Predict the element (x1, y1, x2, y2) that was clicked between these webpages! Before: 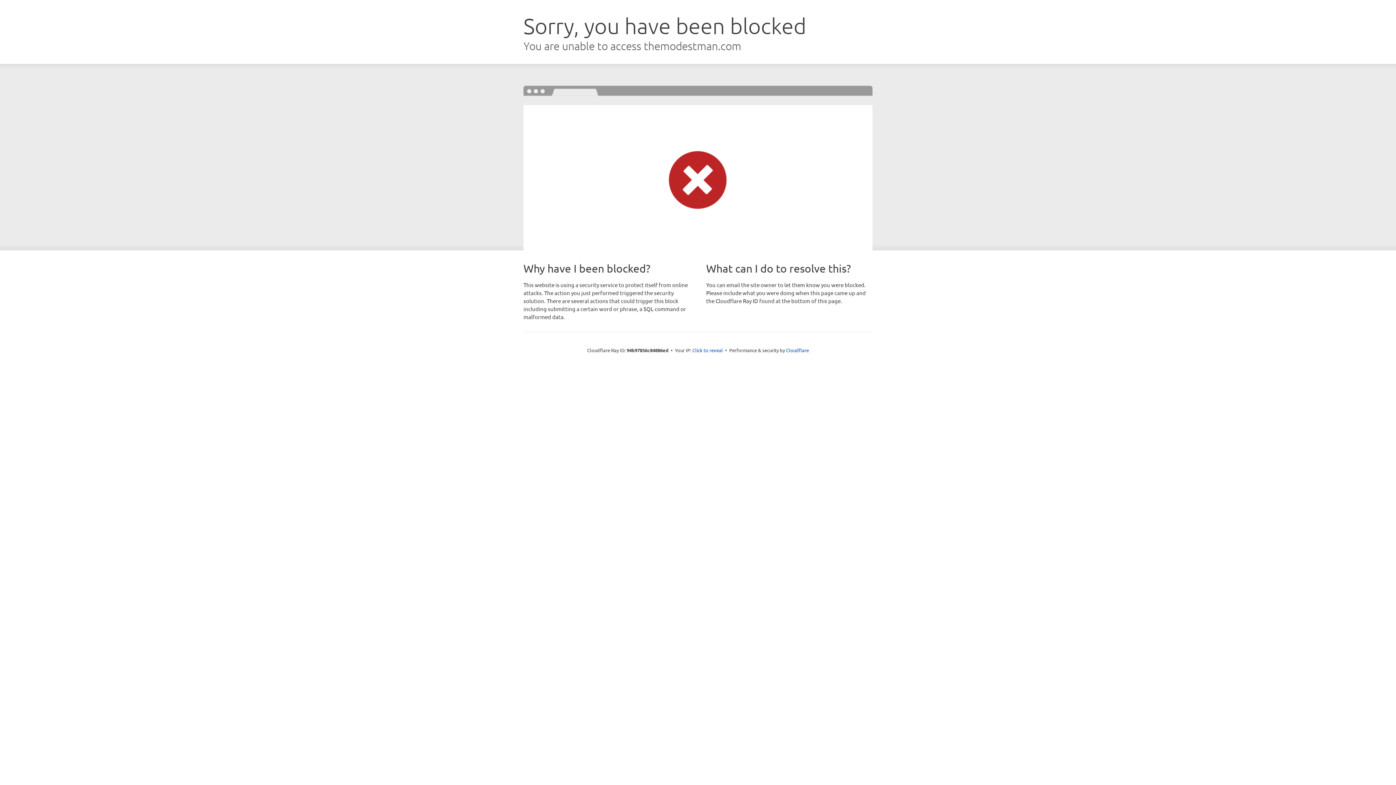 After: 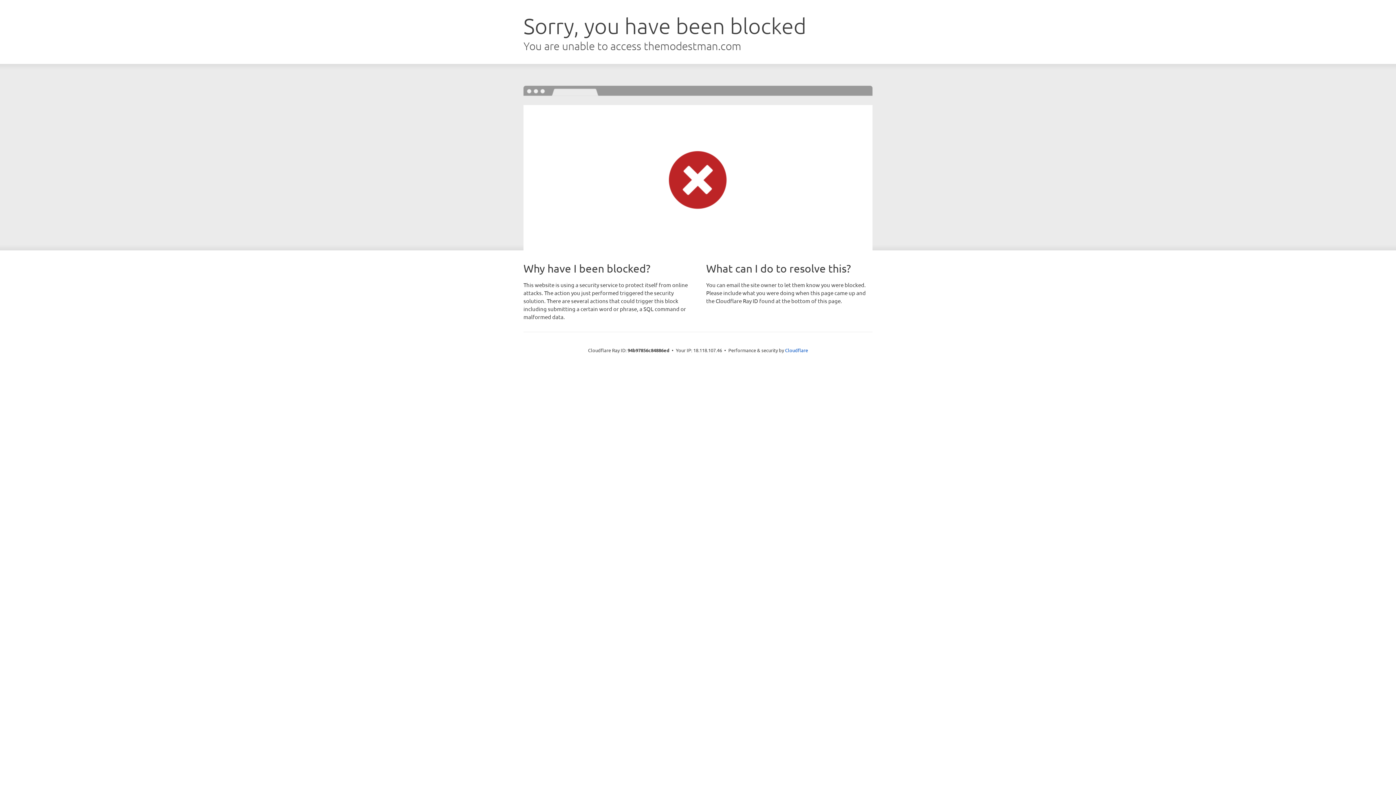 Action: bbox: (692, 346, 723, 353) label: Click to reveal